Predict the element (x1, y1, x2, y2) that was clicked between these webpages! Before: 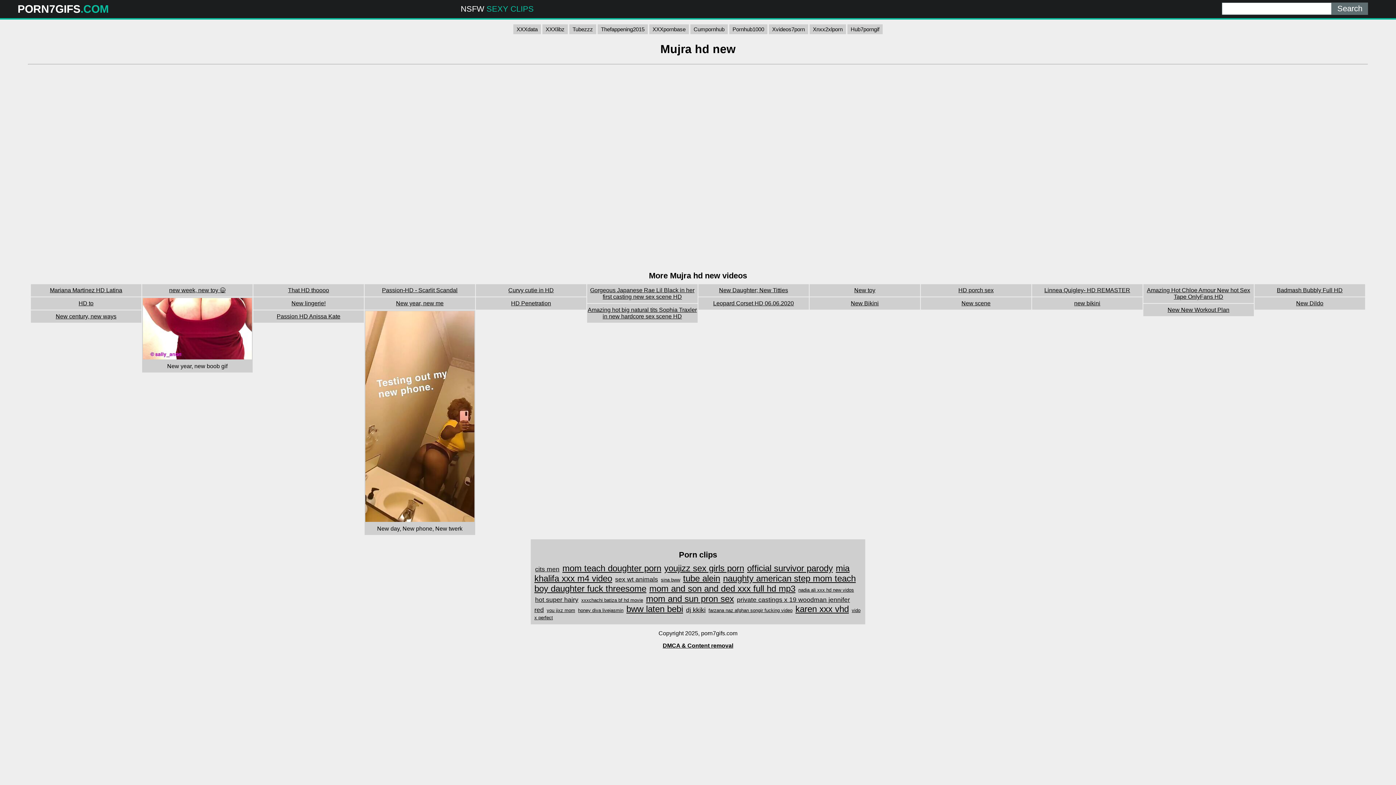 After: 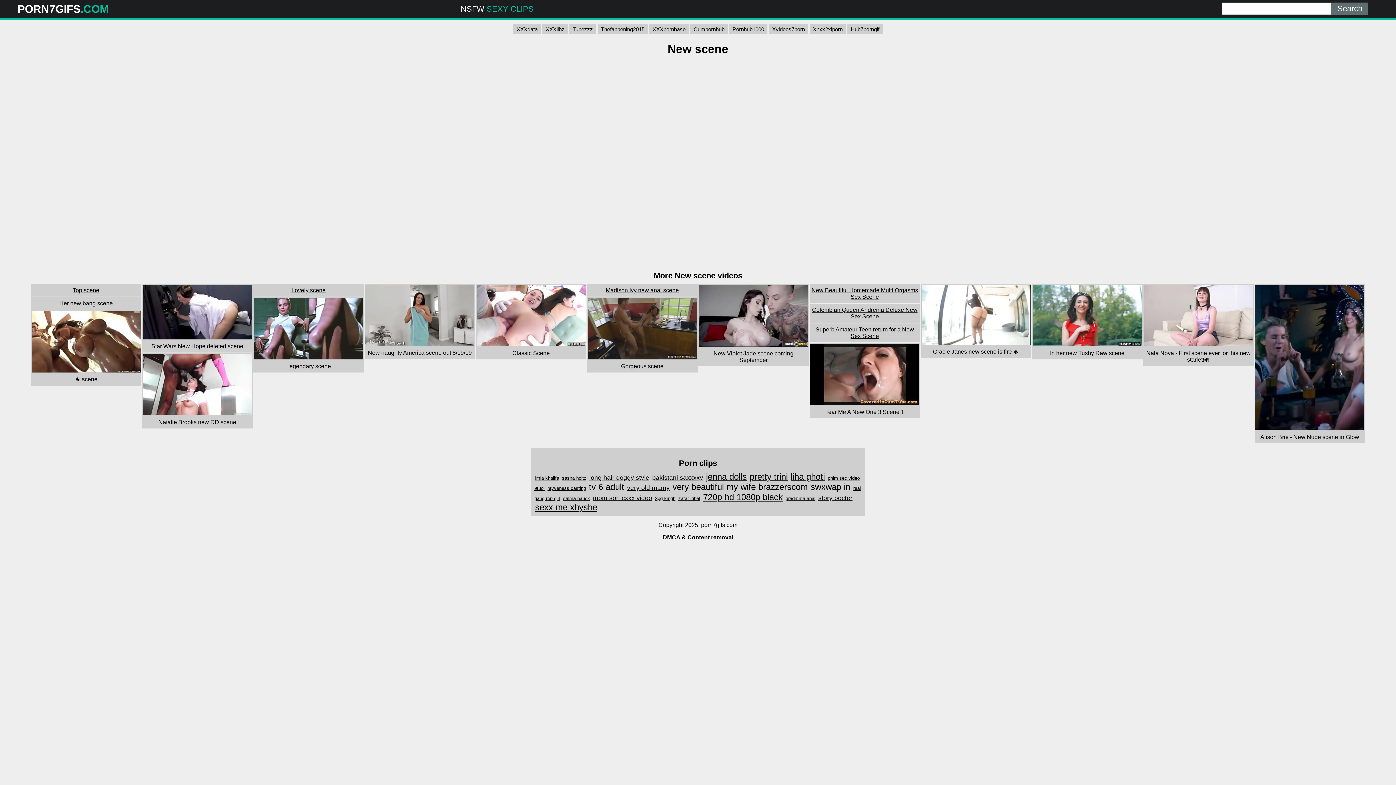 Action: bbox: (921, 298, 1030, 308) label: New scene